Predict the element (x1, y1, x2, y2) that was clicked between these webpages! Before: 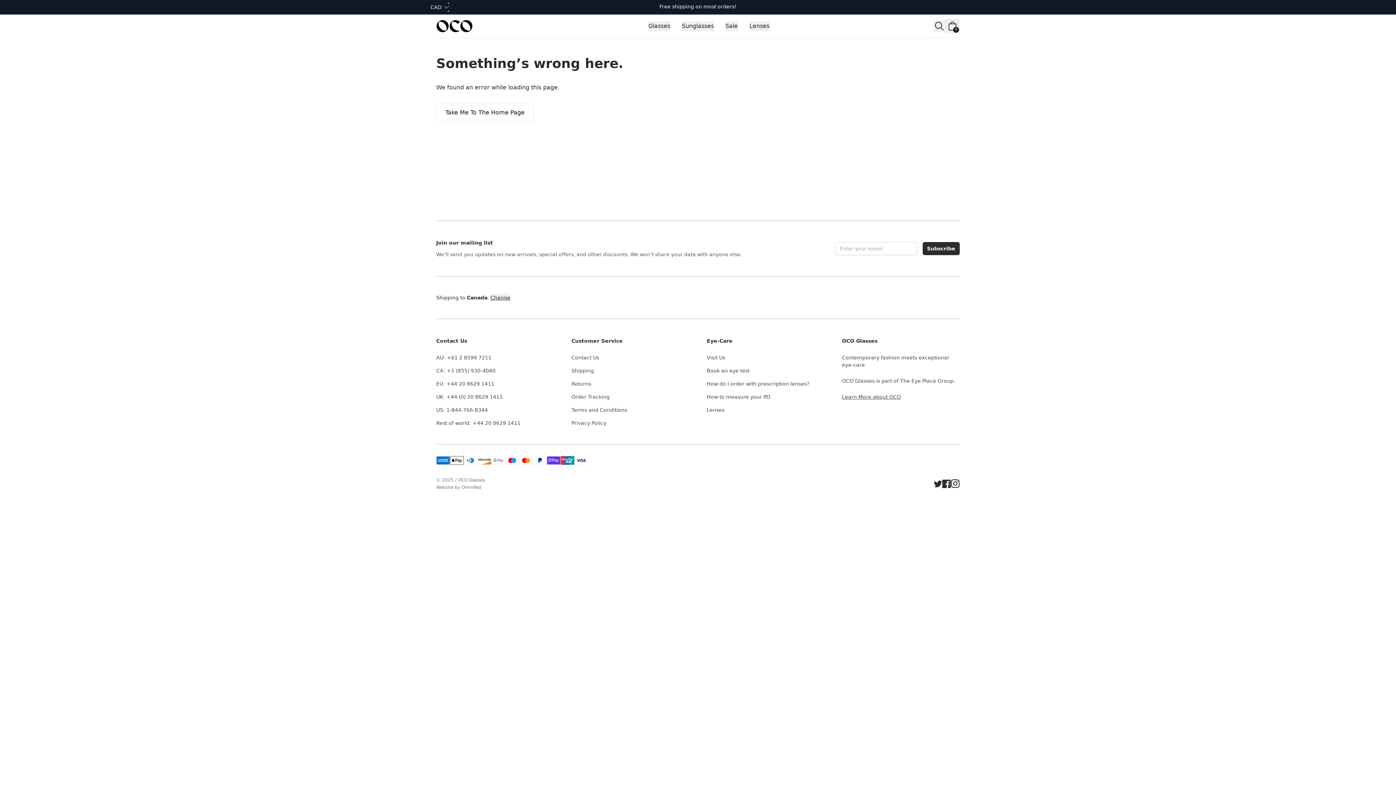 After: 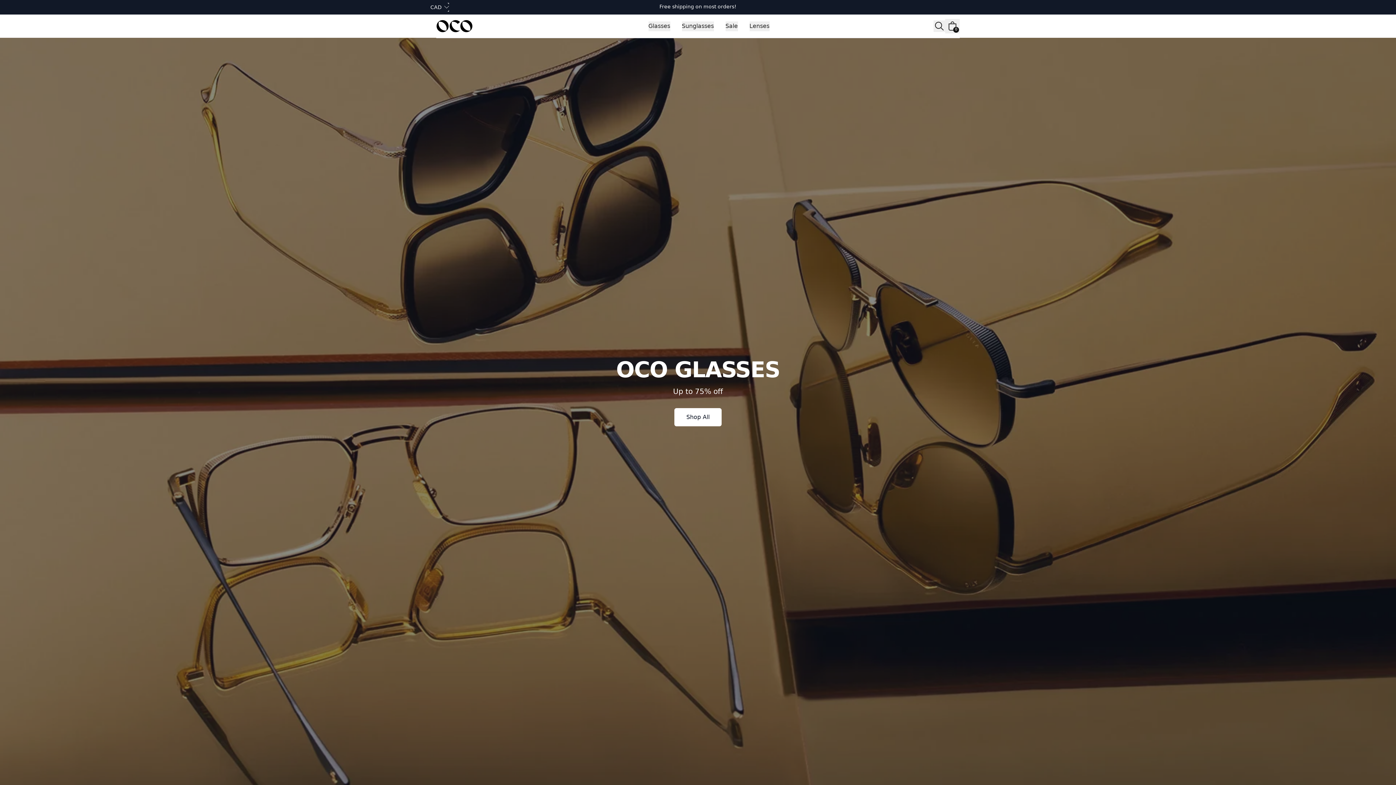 Action: bbox: (436, 16, 472, 35) label: OCO Glasses